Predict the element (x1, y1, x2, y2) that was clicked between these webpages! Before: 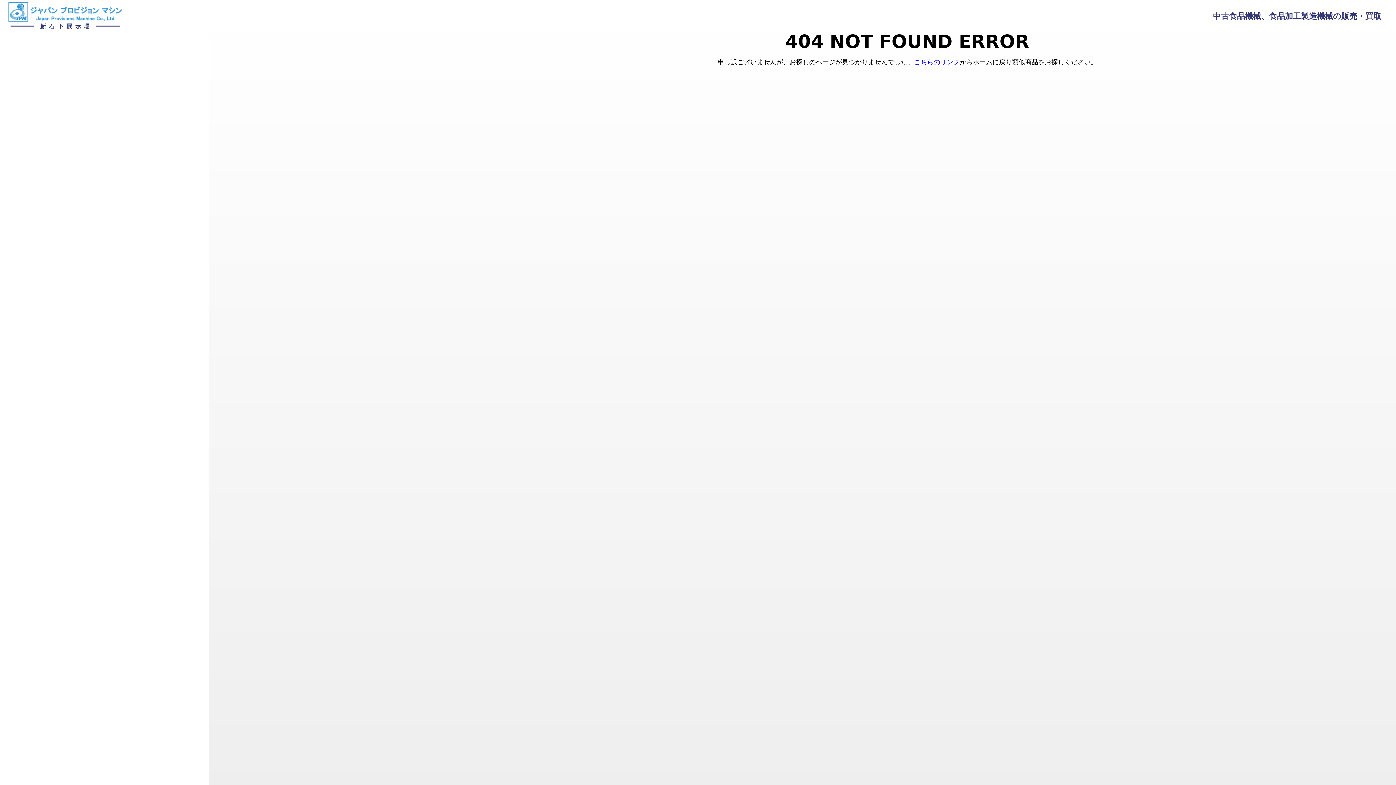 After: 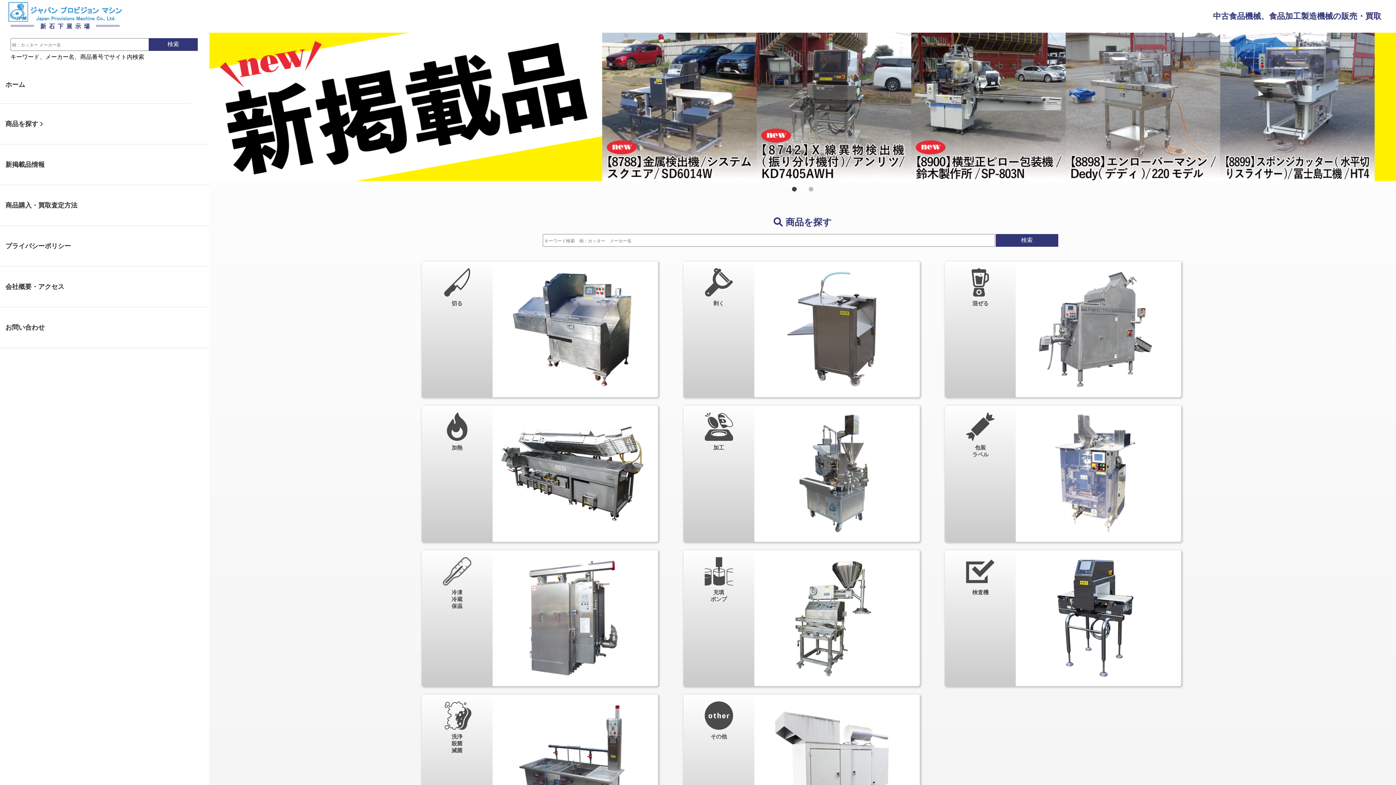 Action: bbox: (0, 1, 130, 21)